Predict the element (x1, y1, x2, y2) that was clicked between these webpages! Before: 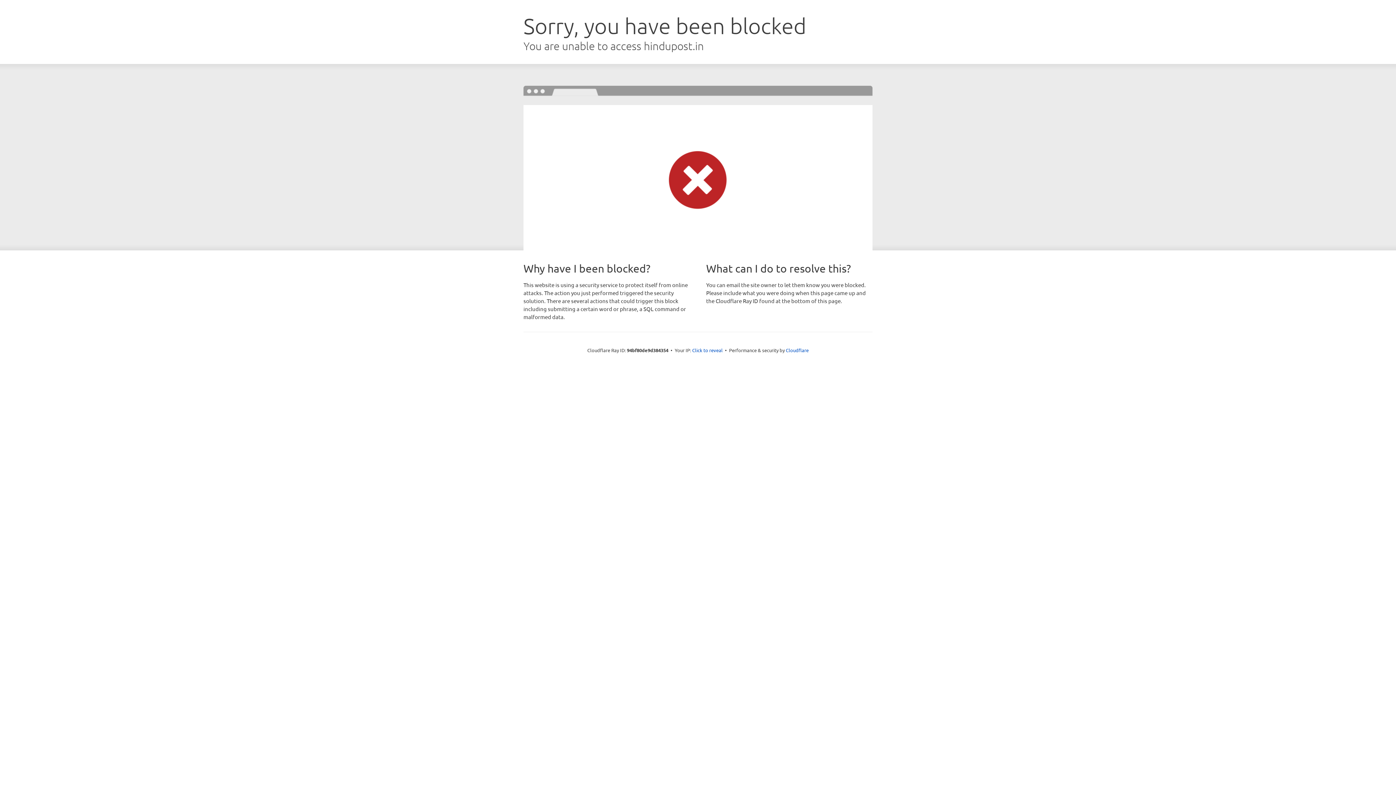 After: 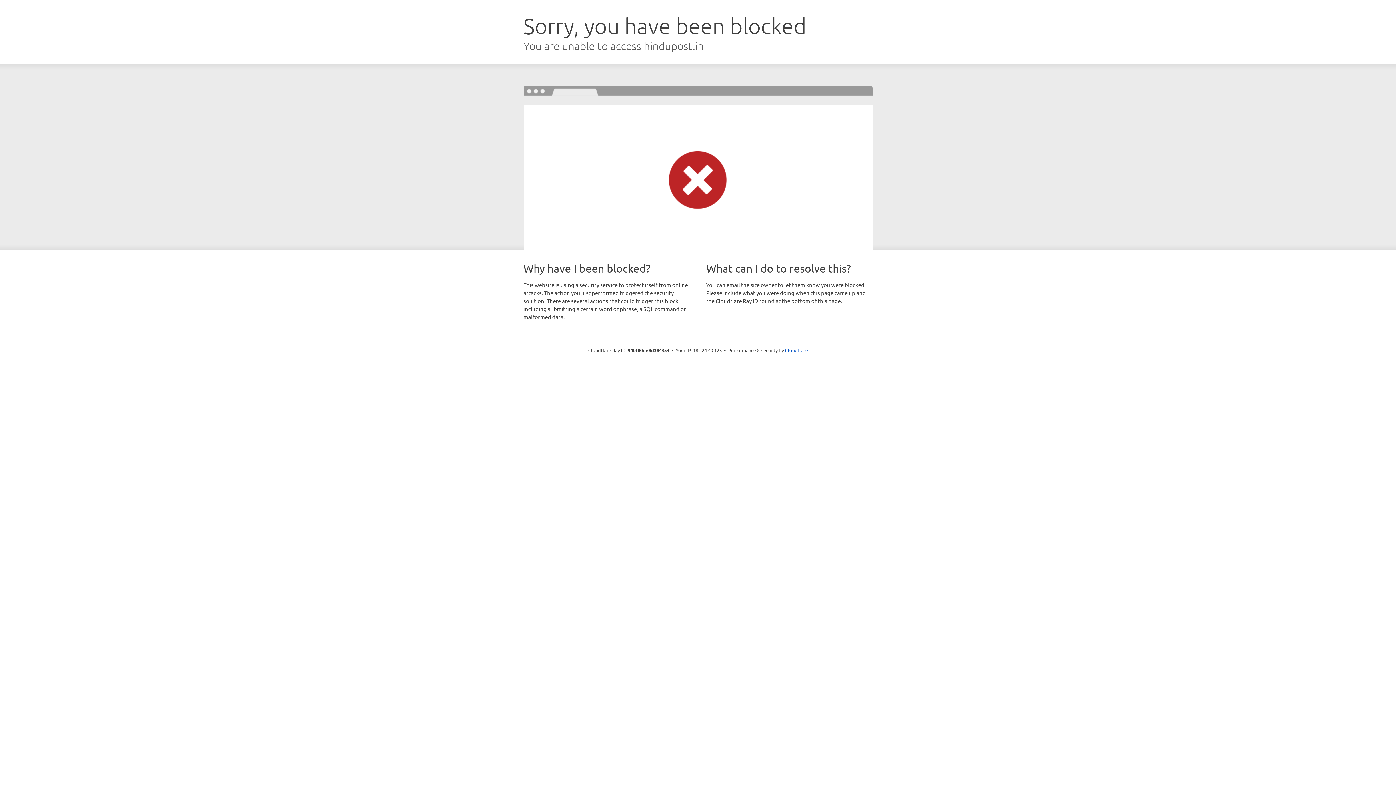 Action: label: Click to reveal bbox: (692, 346, 722, 353)